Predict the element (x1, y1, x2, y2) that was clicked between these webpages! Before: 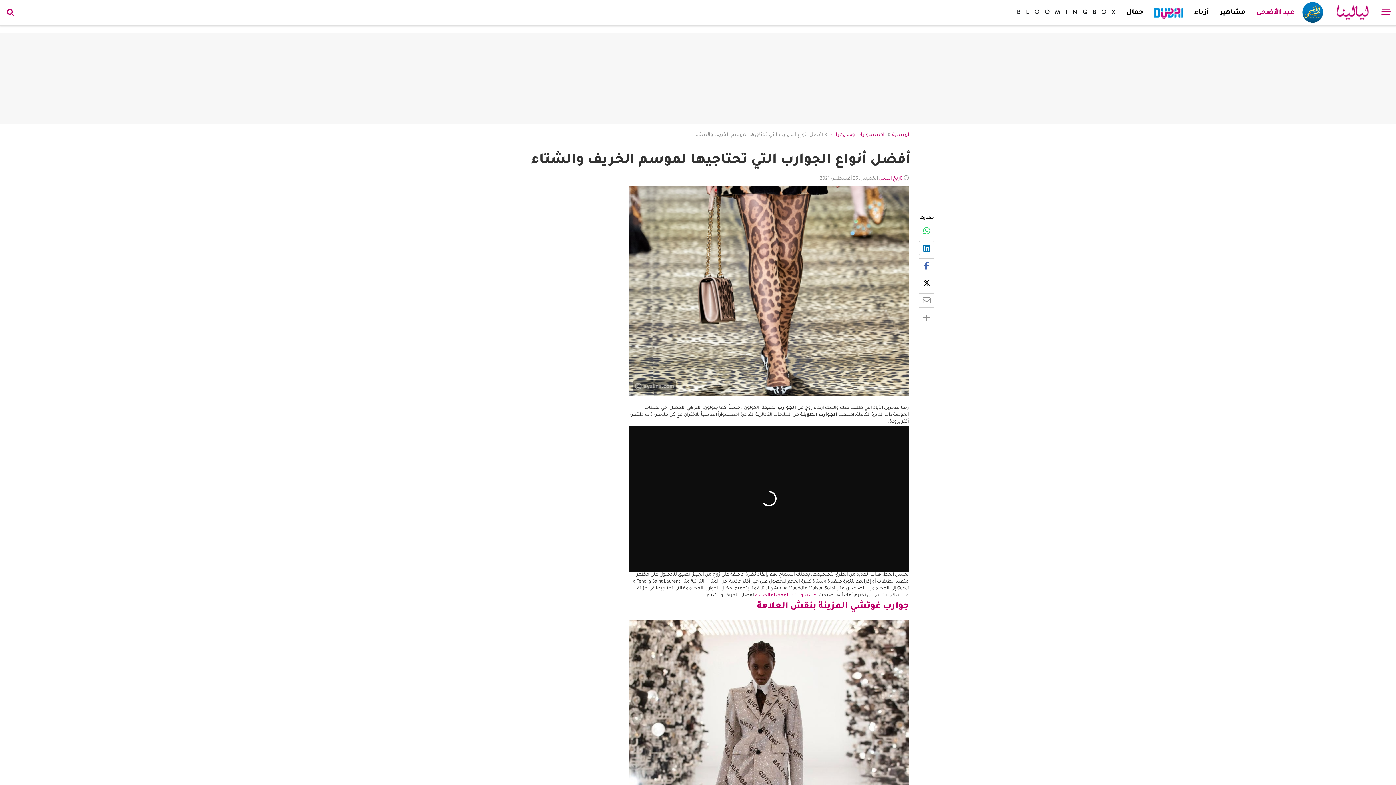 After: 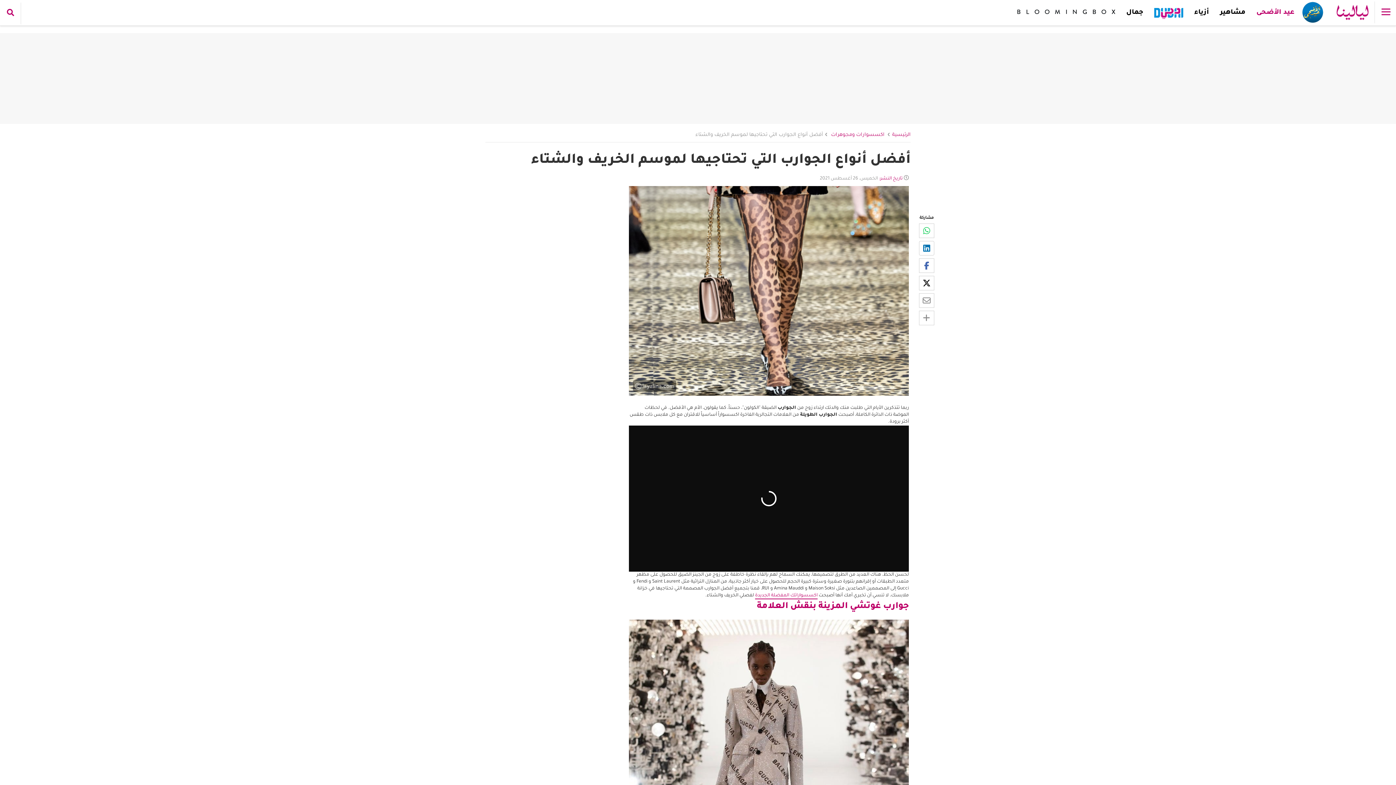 Action: bbox: (919, 293, 934, 308)